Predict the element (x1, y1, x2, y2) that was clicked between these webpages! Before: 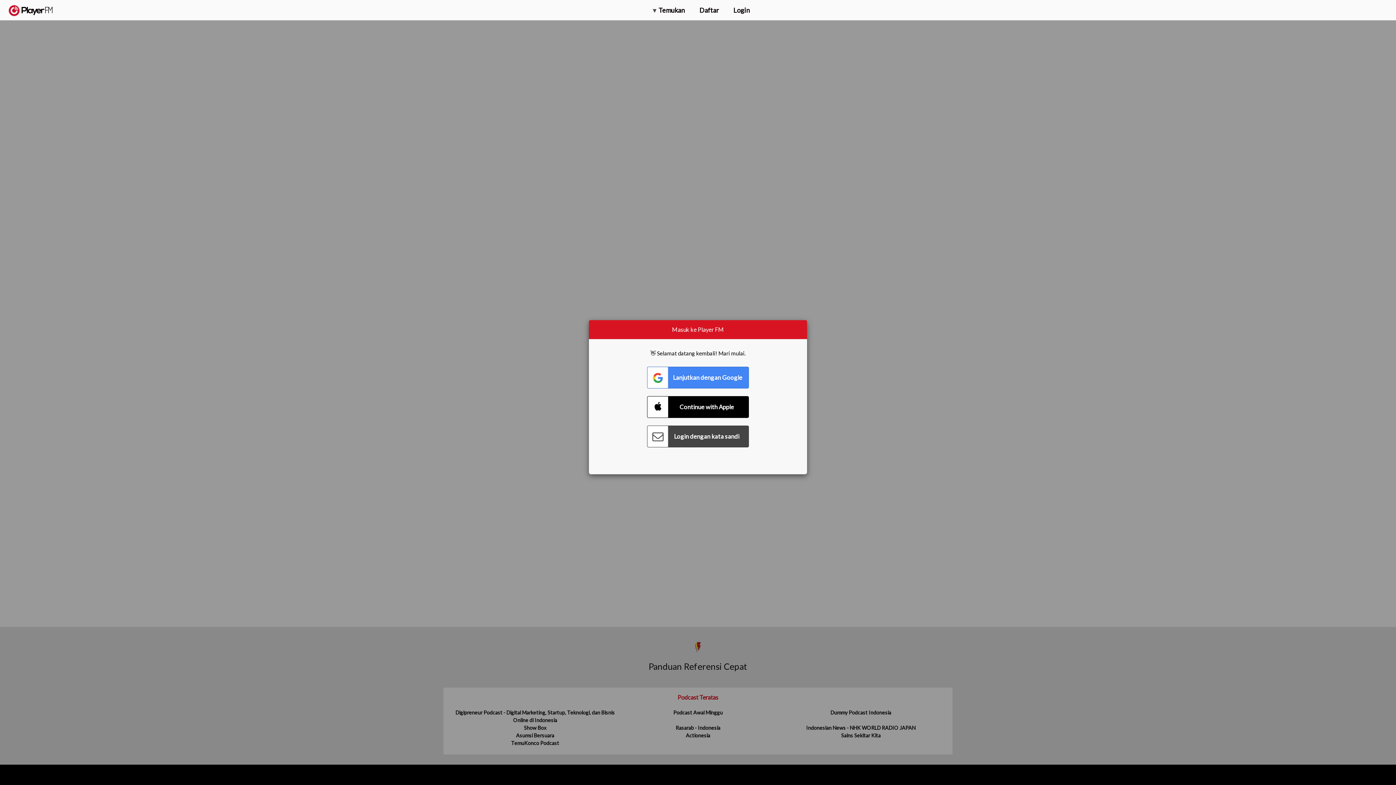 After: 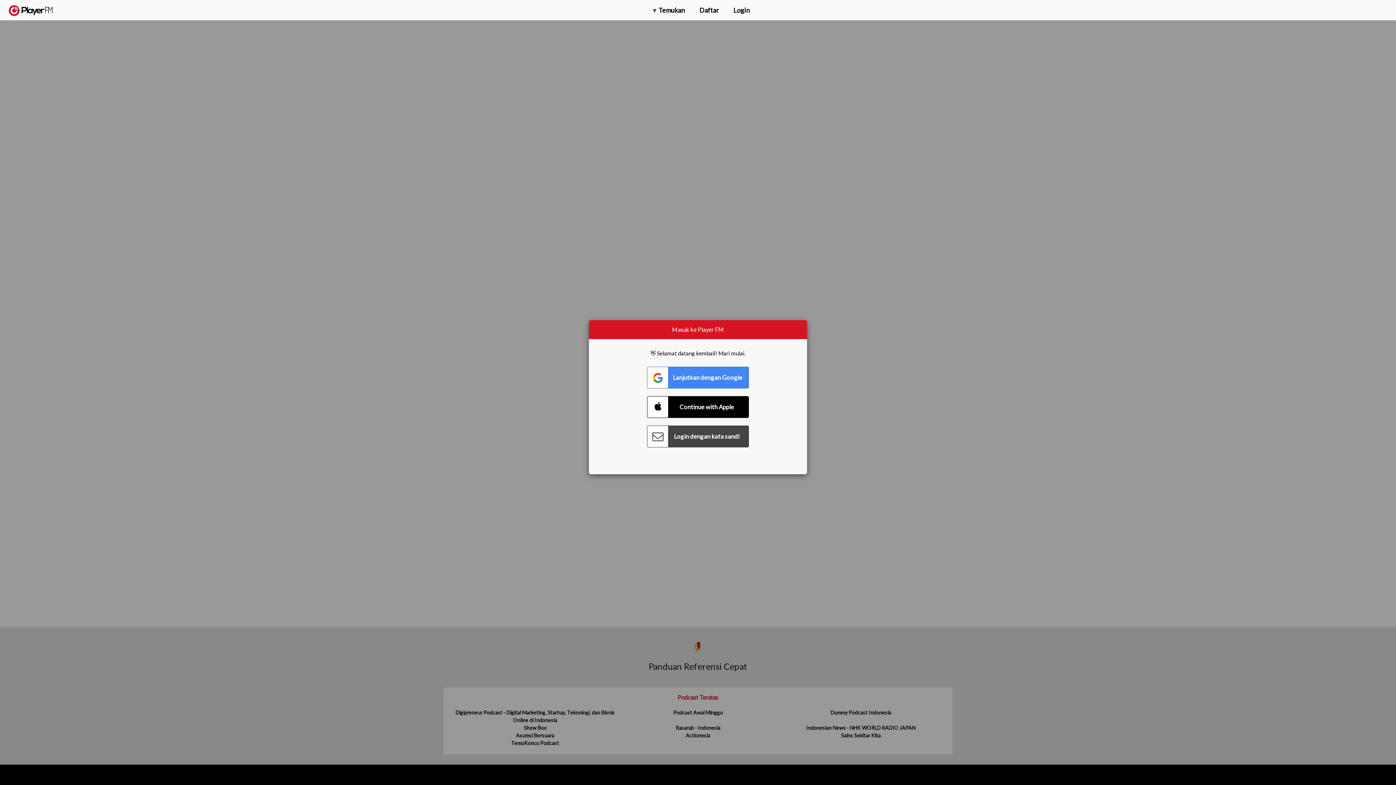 Action: bbox: (1375, 5, 1382, 13) label: Menu launcher